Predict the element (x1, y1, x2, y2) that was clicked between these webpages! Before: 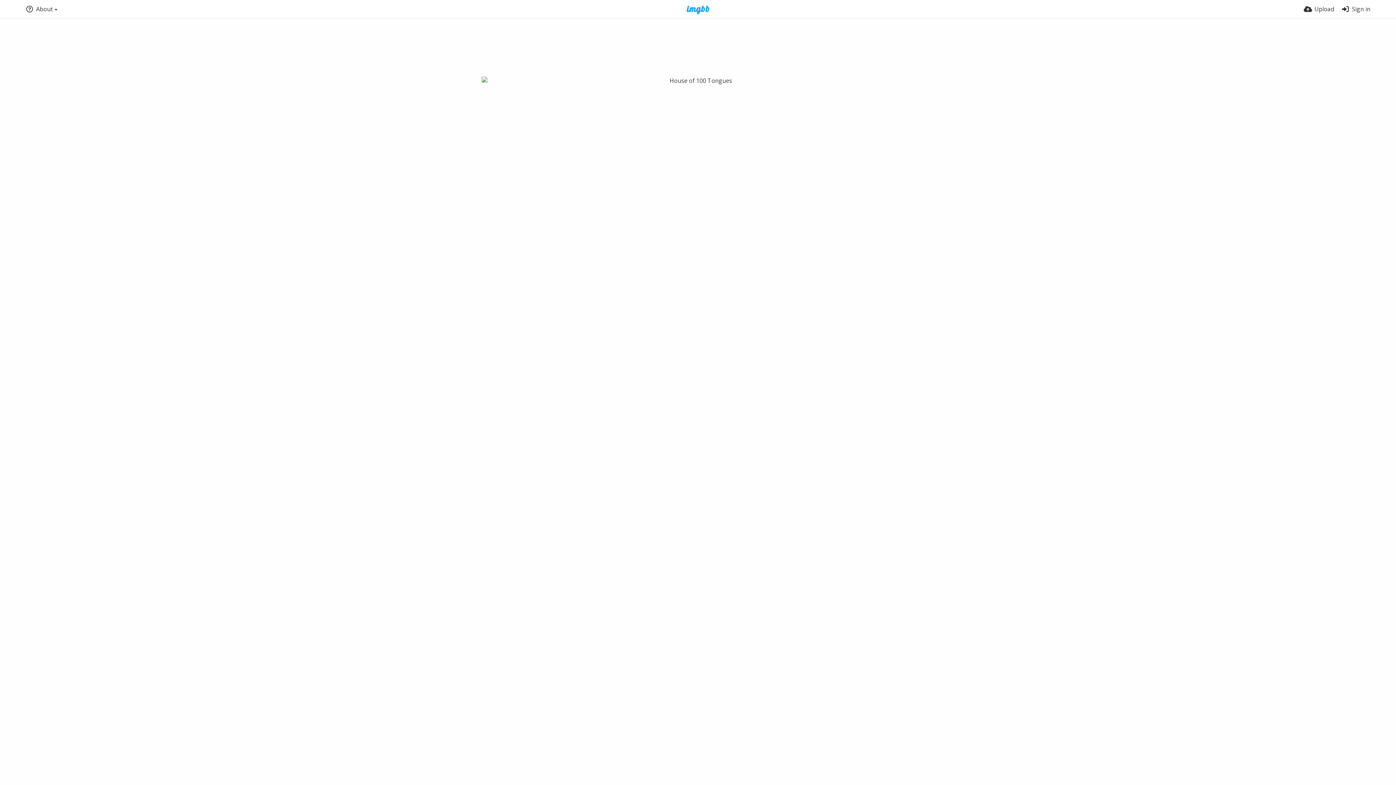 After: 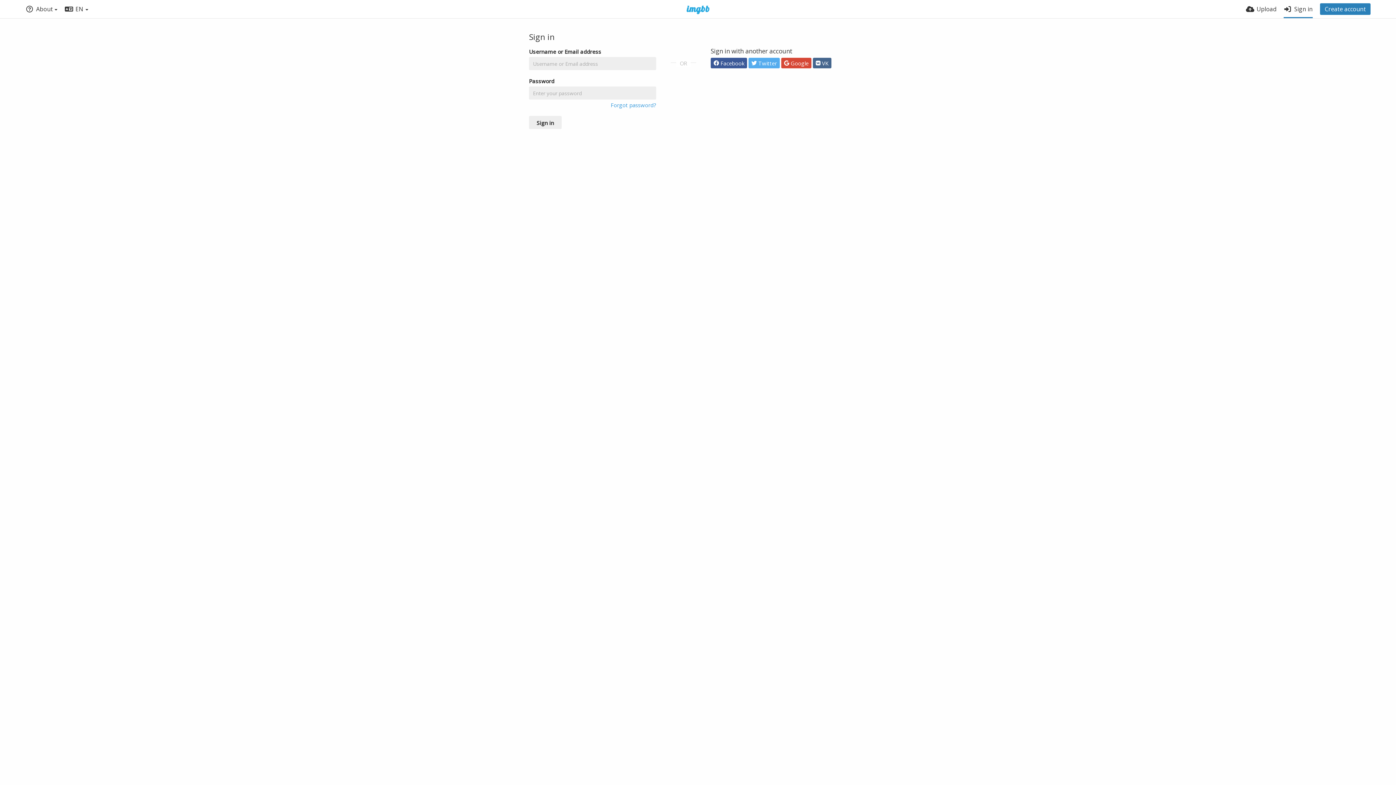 Action: label: Sign in bbox: (1341, 0, 1370, 18)